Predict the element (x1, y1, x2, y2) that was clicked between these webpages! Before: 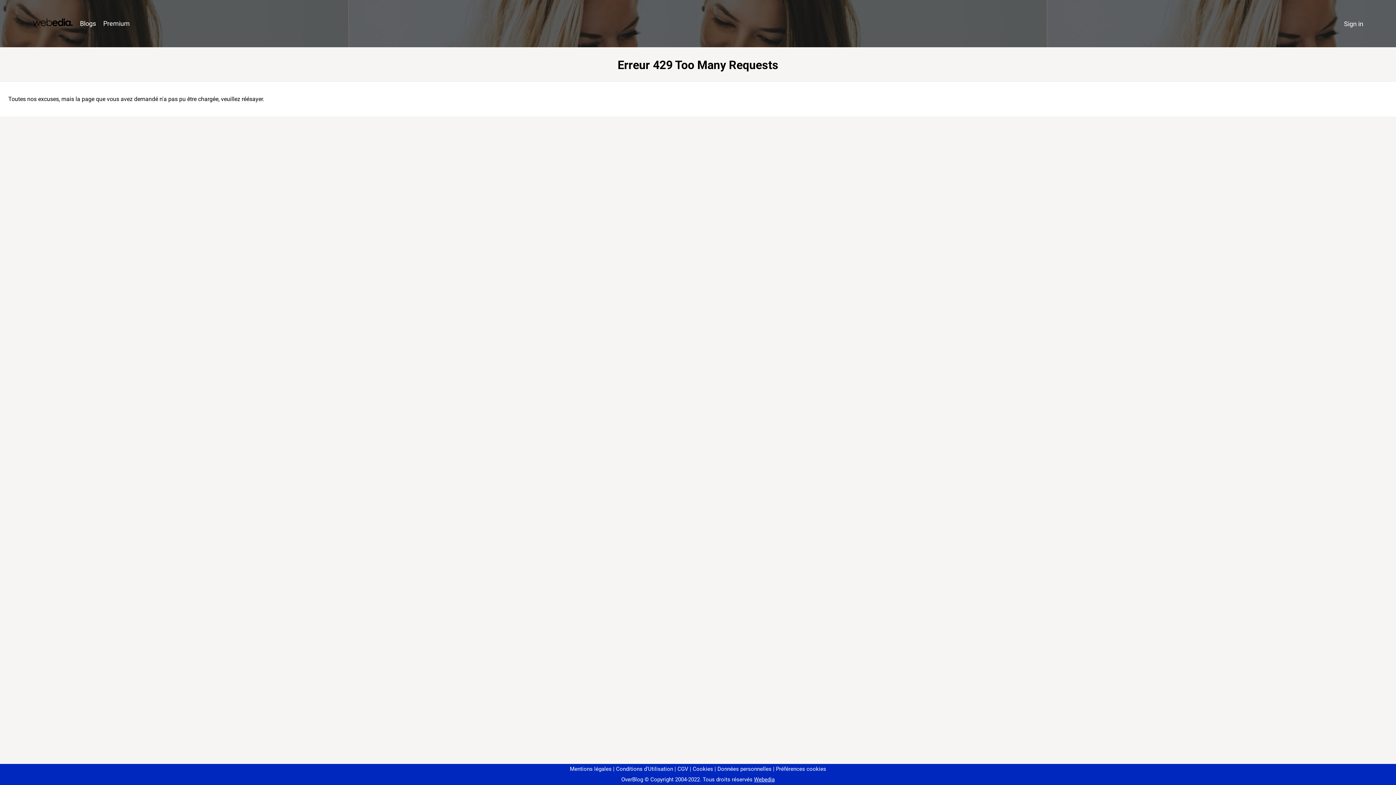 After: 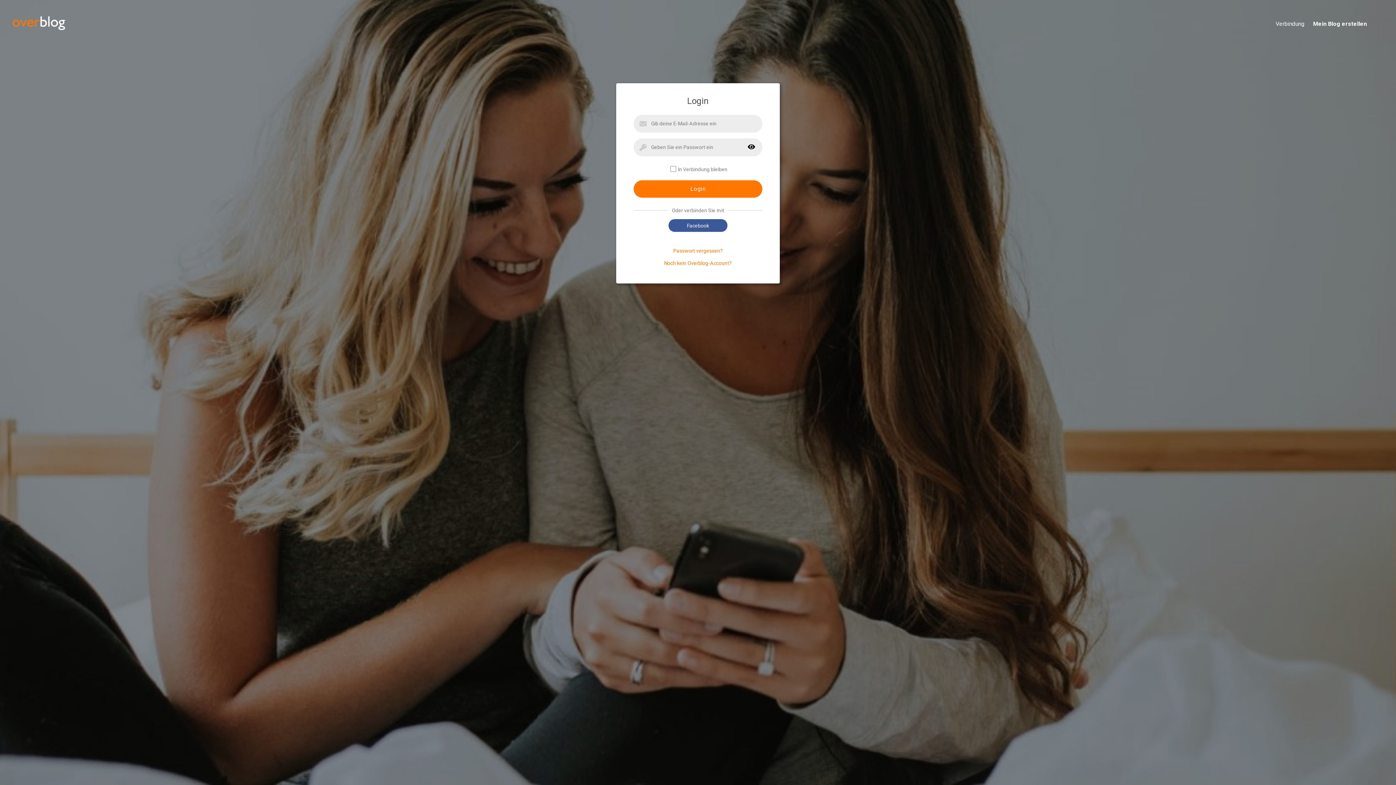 Action: label: Sign in bbox: (1340, 16, 1367, 31)